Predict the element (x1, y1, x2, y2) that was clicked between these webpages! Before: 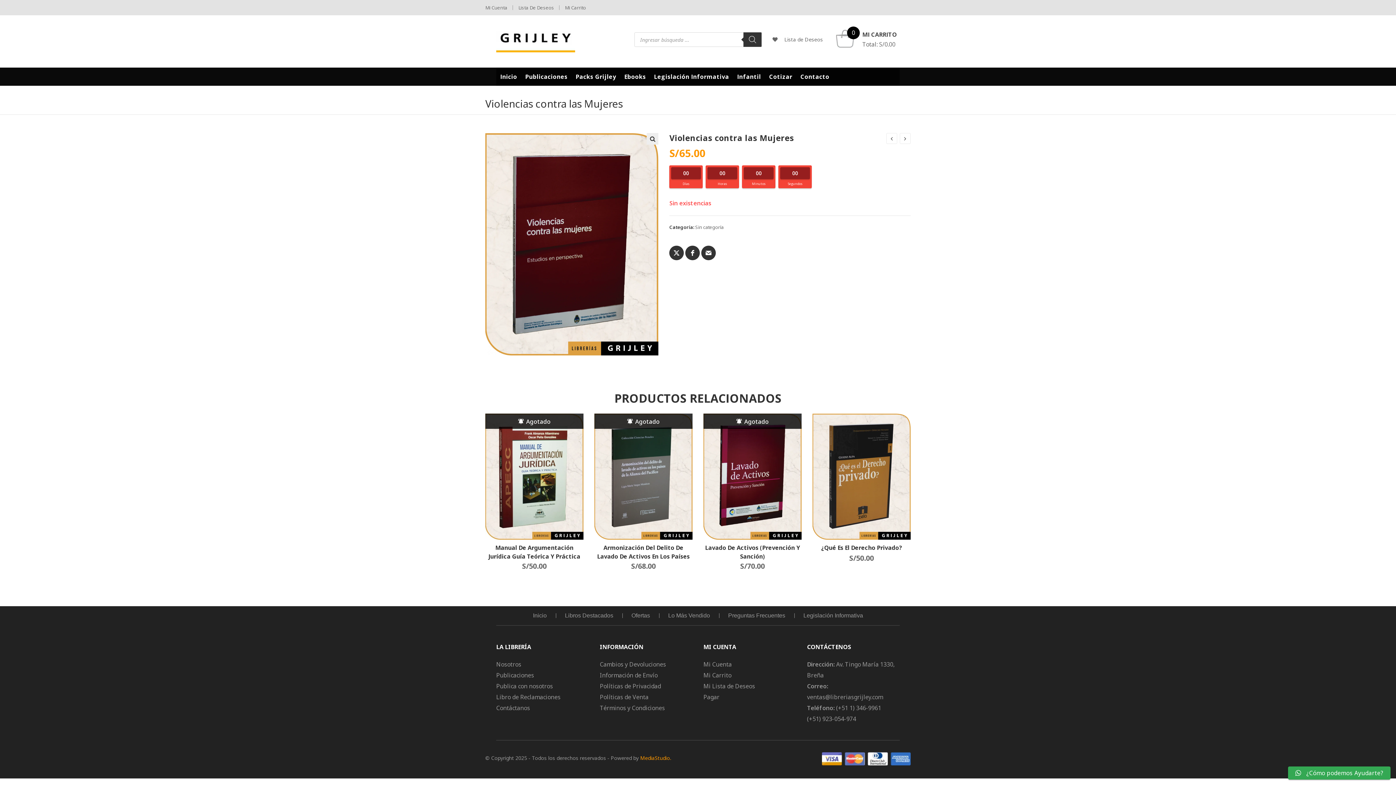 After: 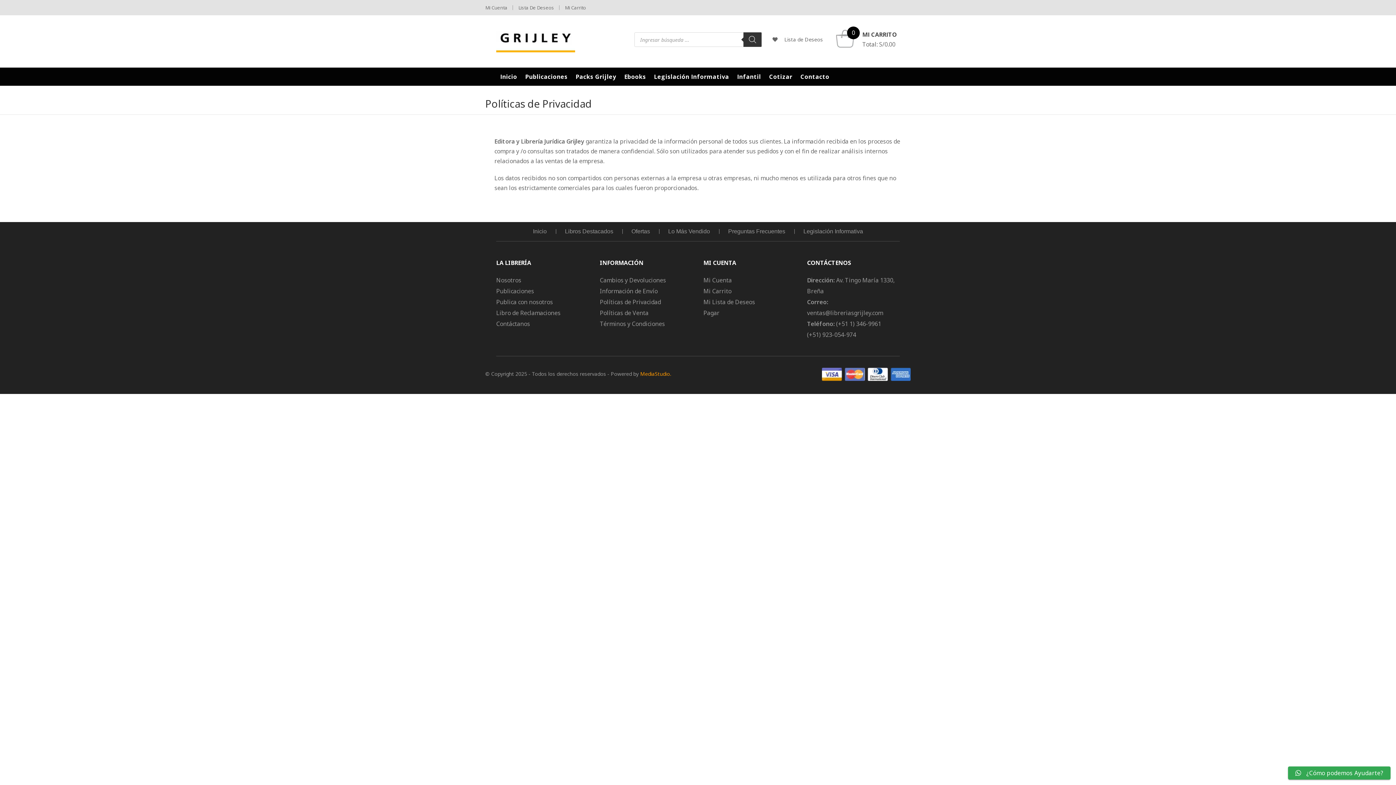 Action: bbox: (600, 681, 692, 692) label: Políticas de Privacidad